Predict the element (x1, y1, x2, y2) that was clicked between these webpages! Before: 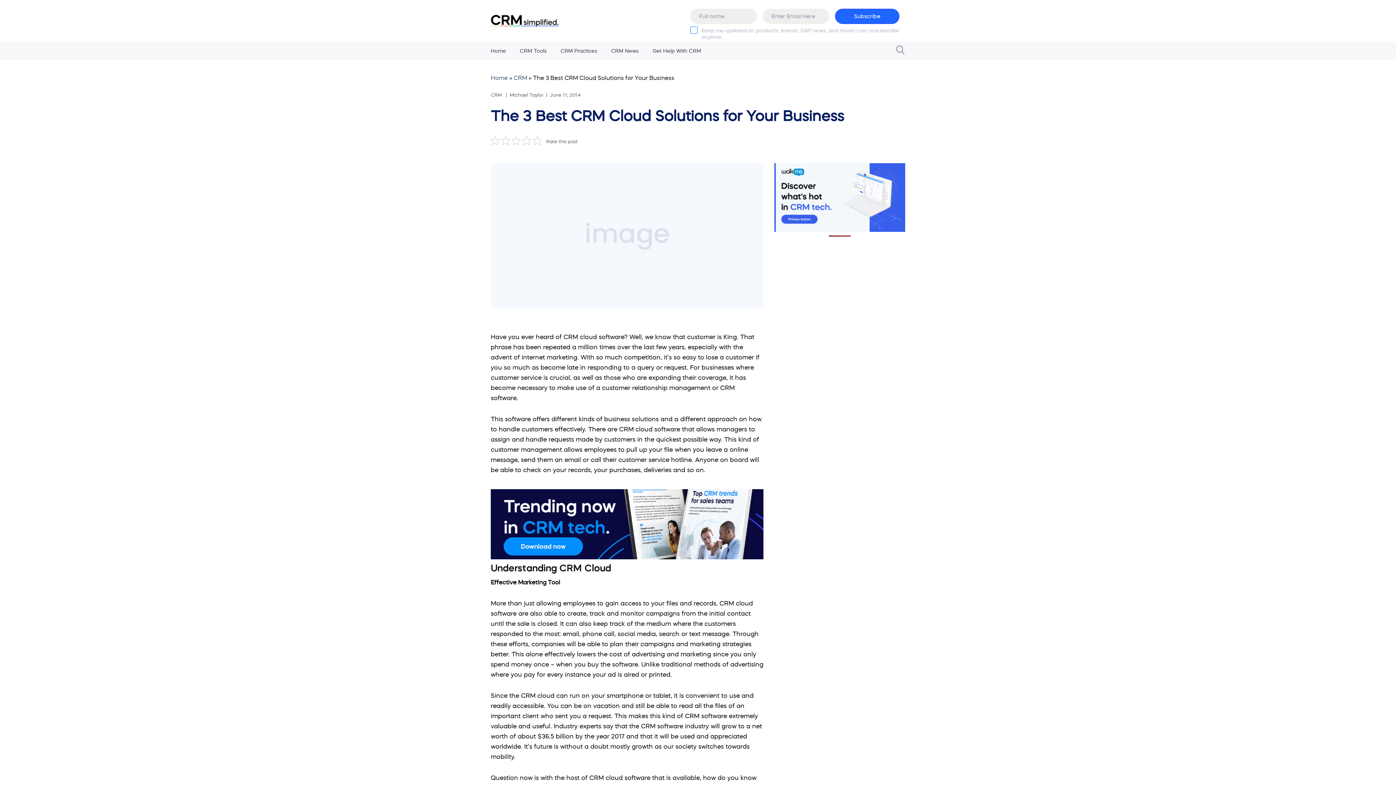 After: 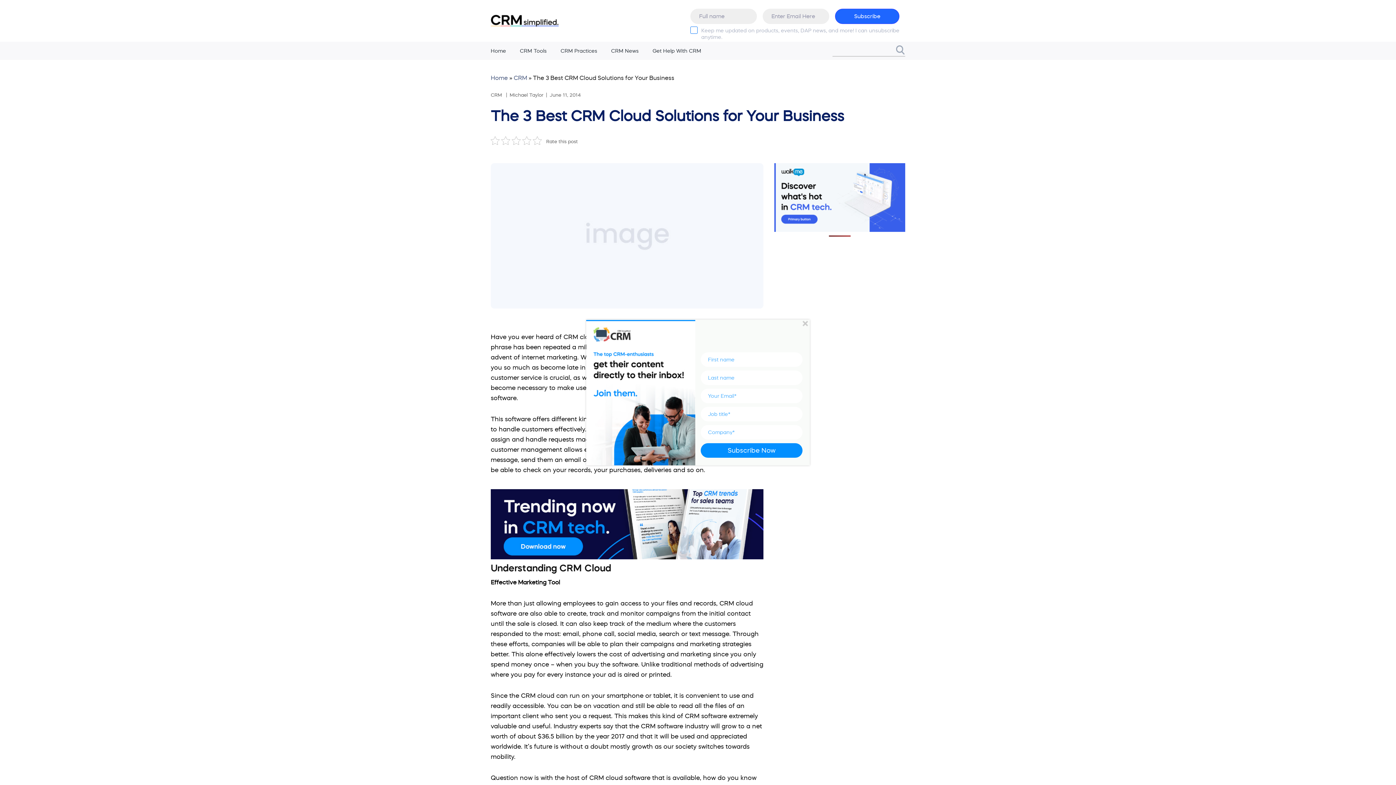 Action: bbox: (896, 45, 905, 54)